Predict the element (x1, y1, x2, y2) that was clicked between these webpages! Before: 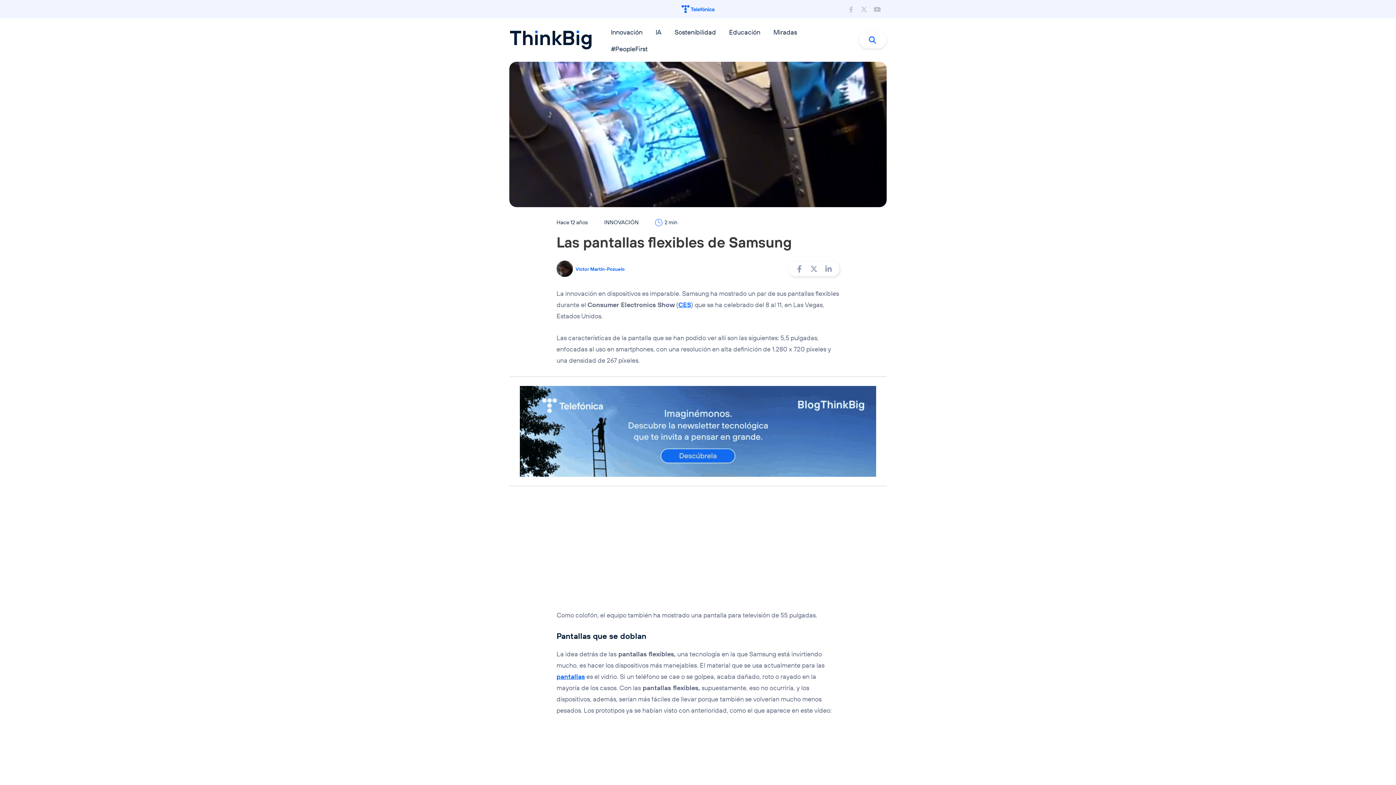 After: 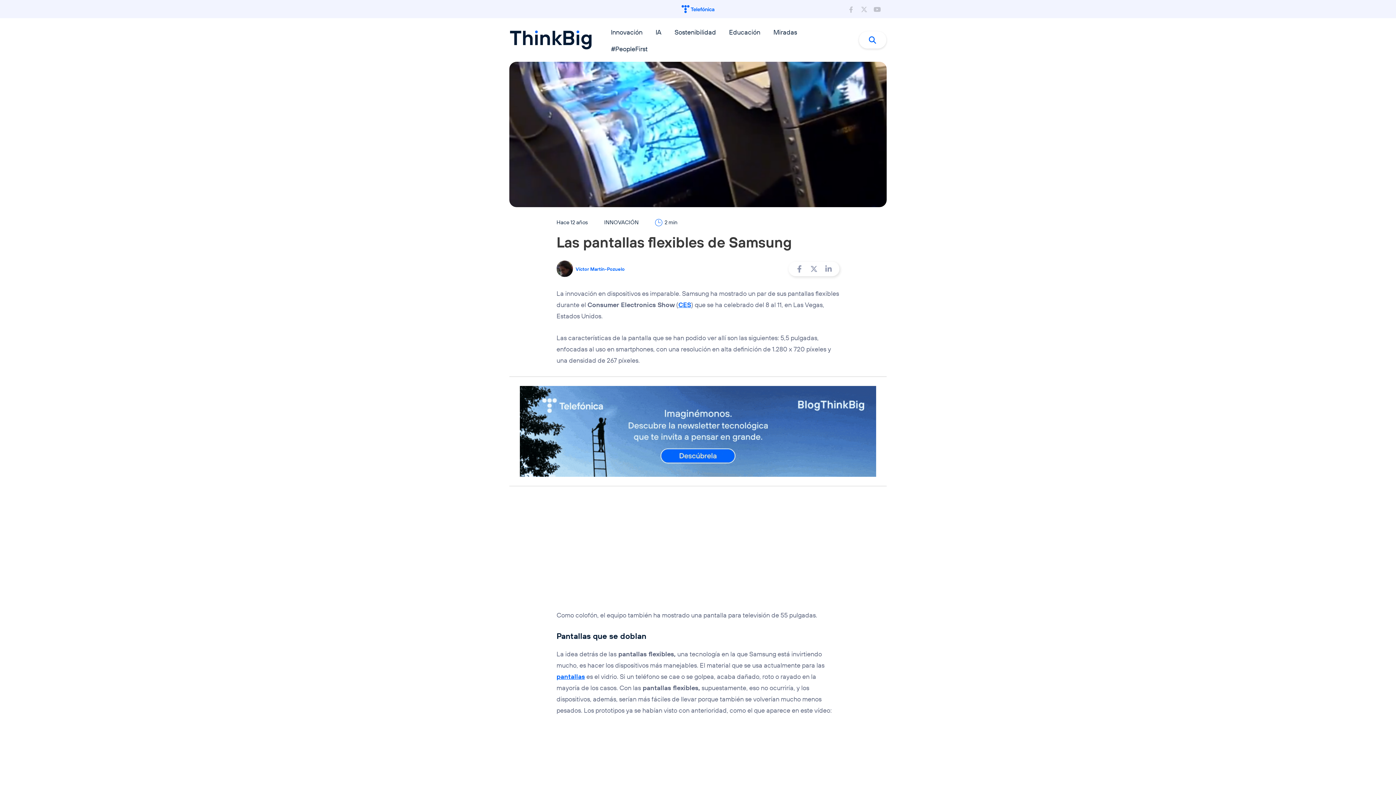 Action: bbox: (604, 218, 638, 226) label: INNOVACIÓN